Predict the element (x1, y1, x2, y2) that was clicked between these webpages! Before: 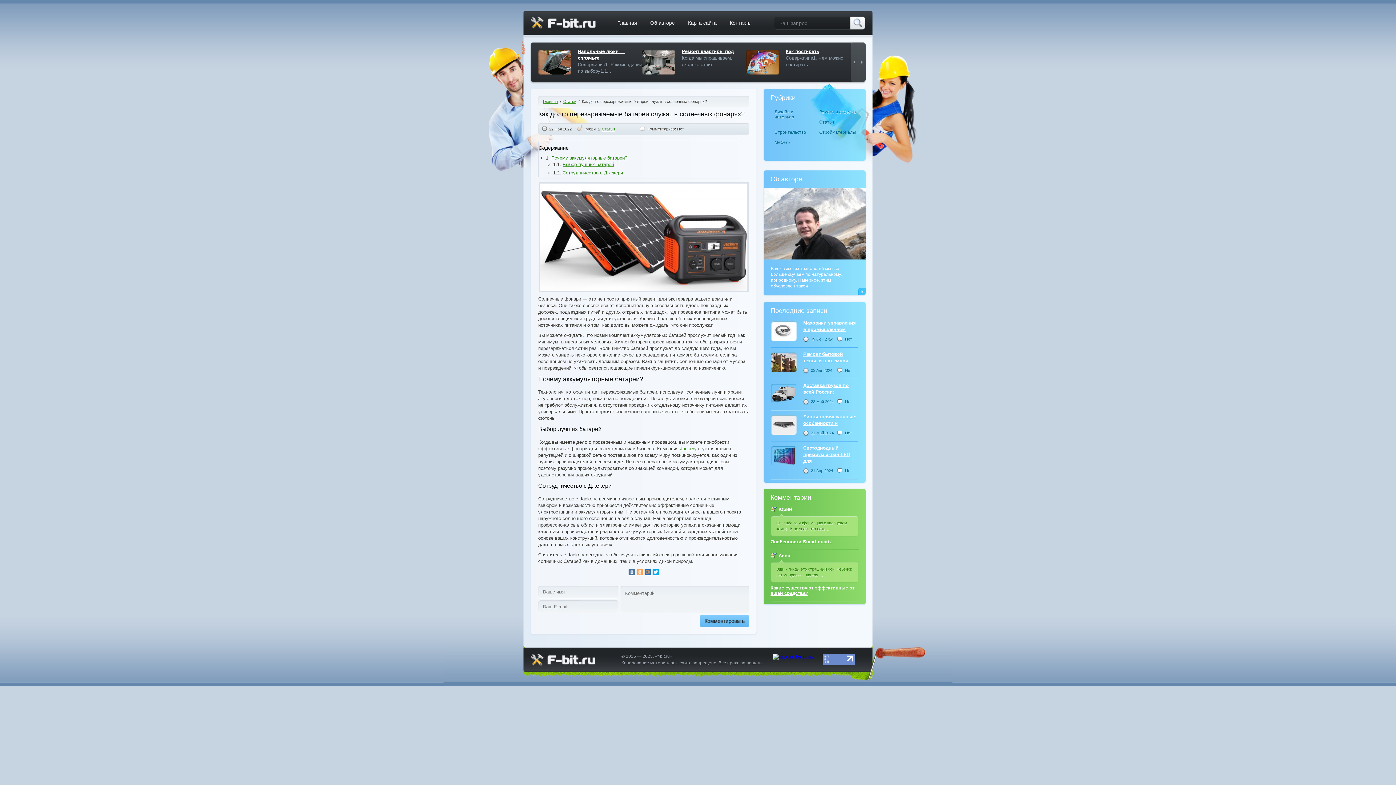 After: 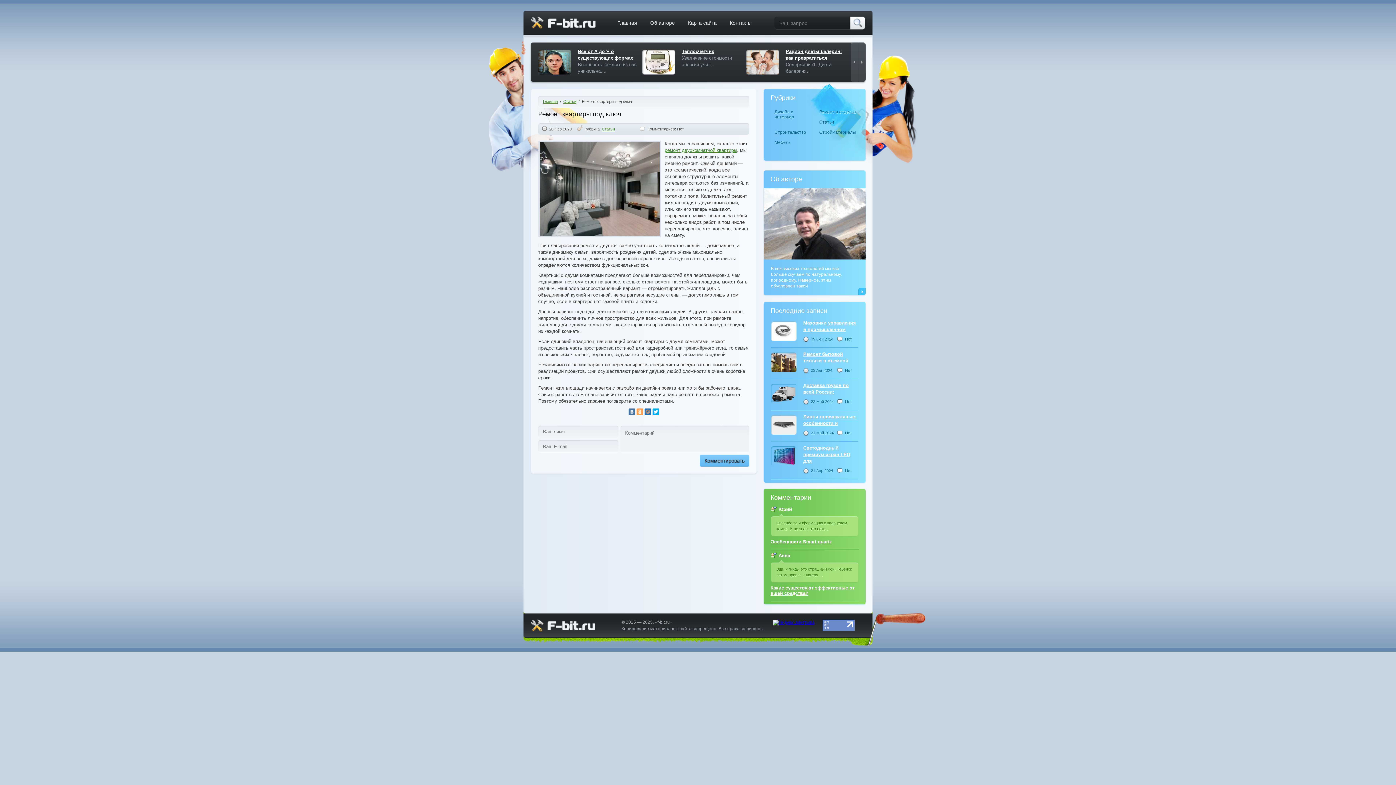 Action: bbox: (642, 48, 746, 68) label: Ремонт квартиры под
Когда мы спрашиваем, сколько стоит...